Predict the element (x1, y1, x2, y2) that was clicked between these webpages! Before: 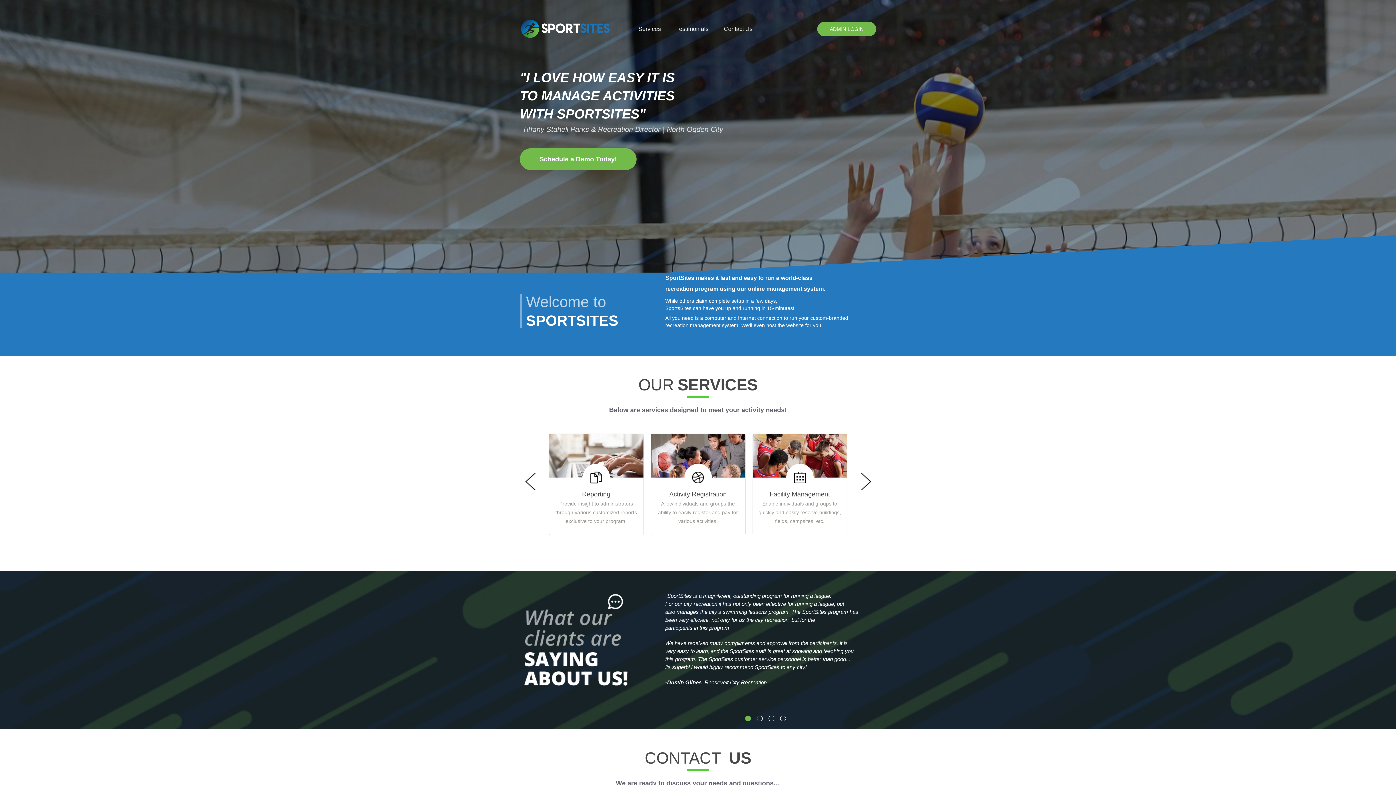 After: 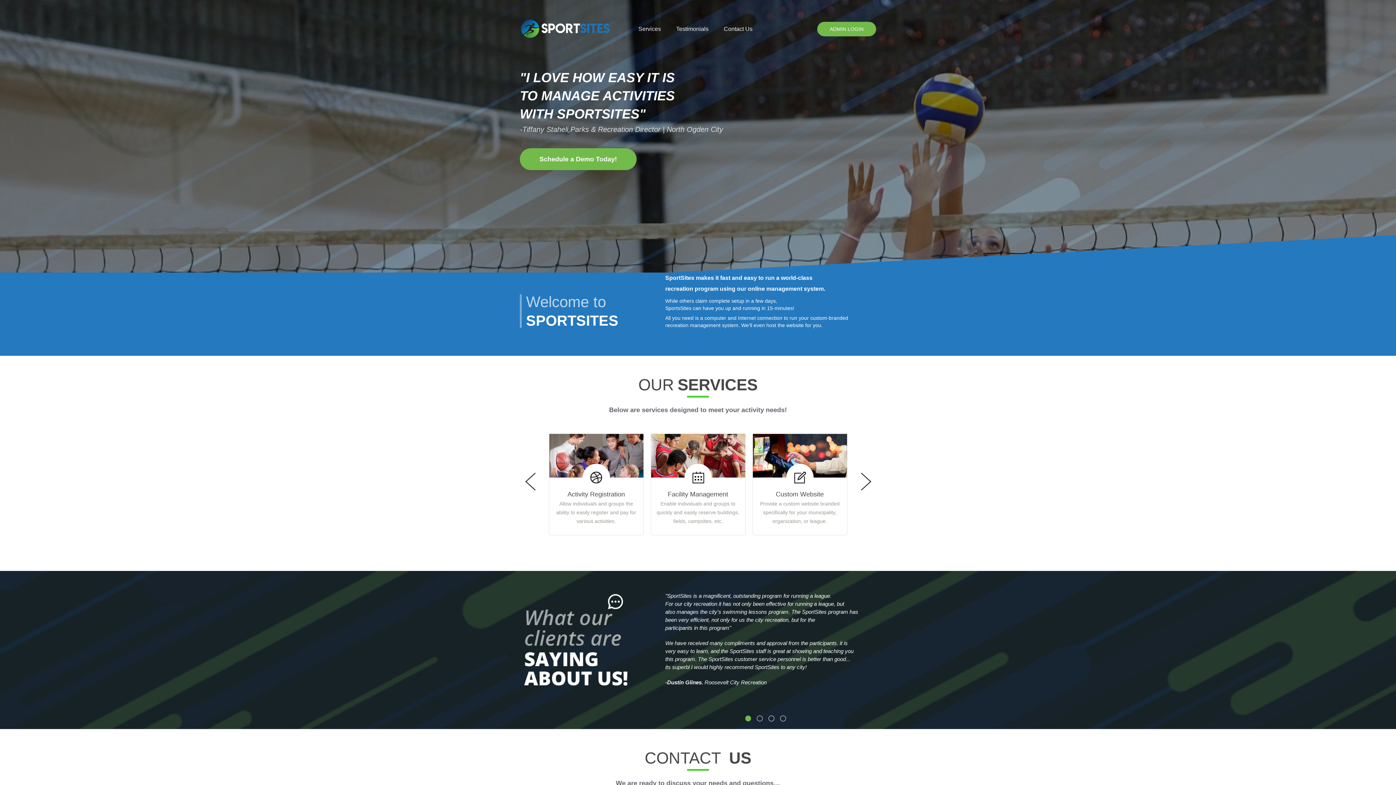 Action: bbox: (860, 473, 871, 490)